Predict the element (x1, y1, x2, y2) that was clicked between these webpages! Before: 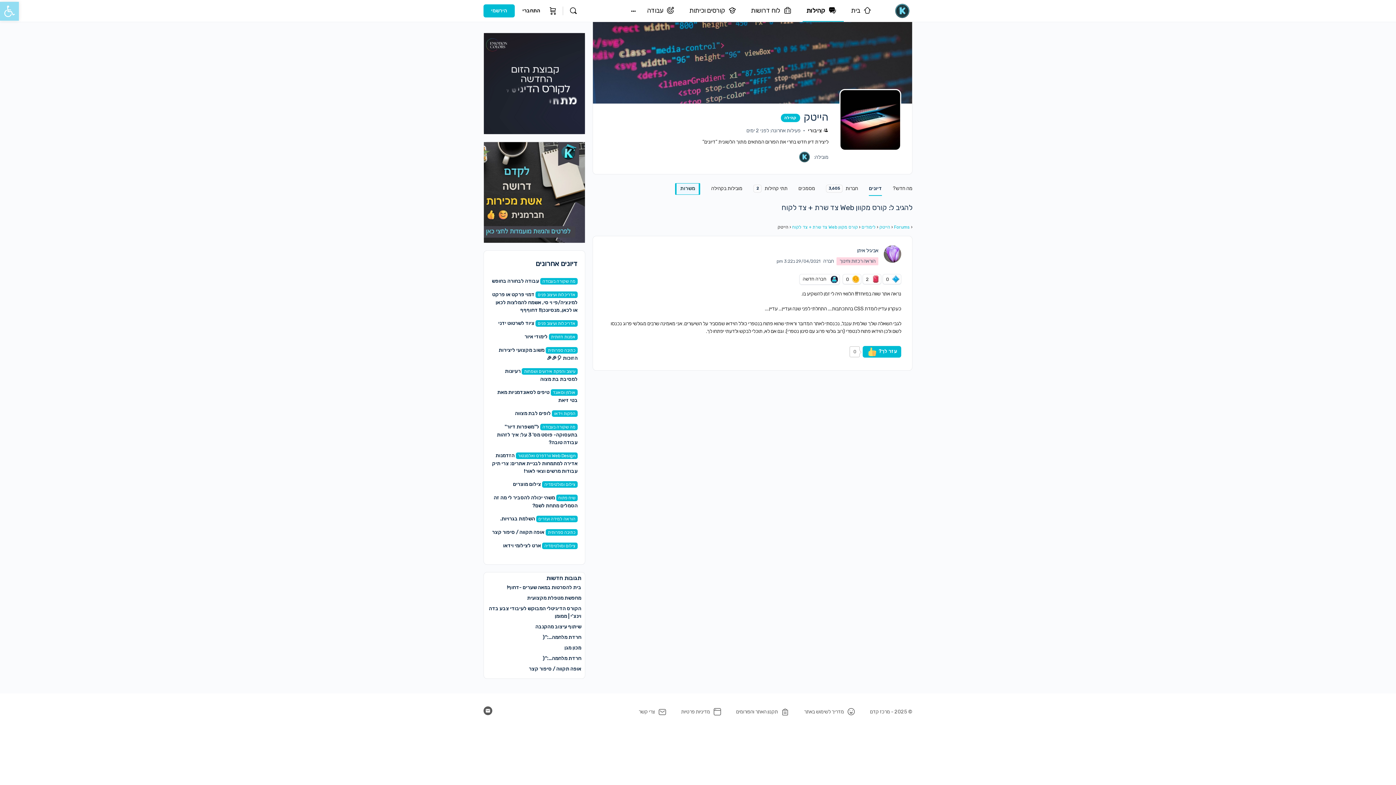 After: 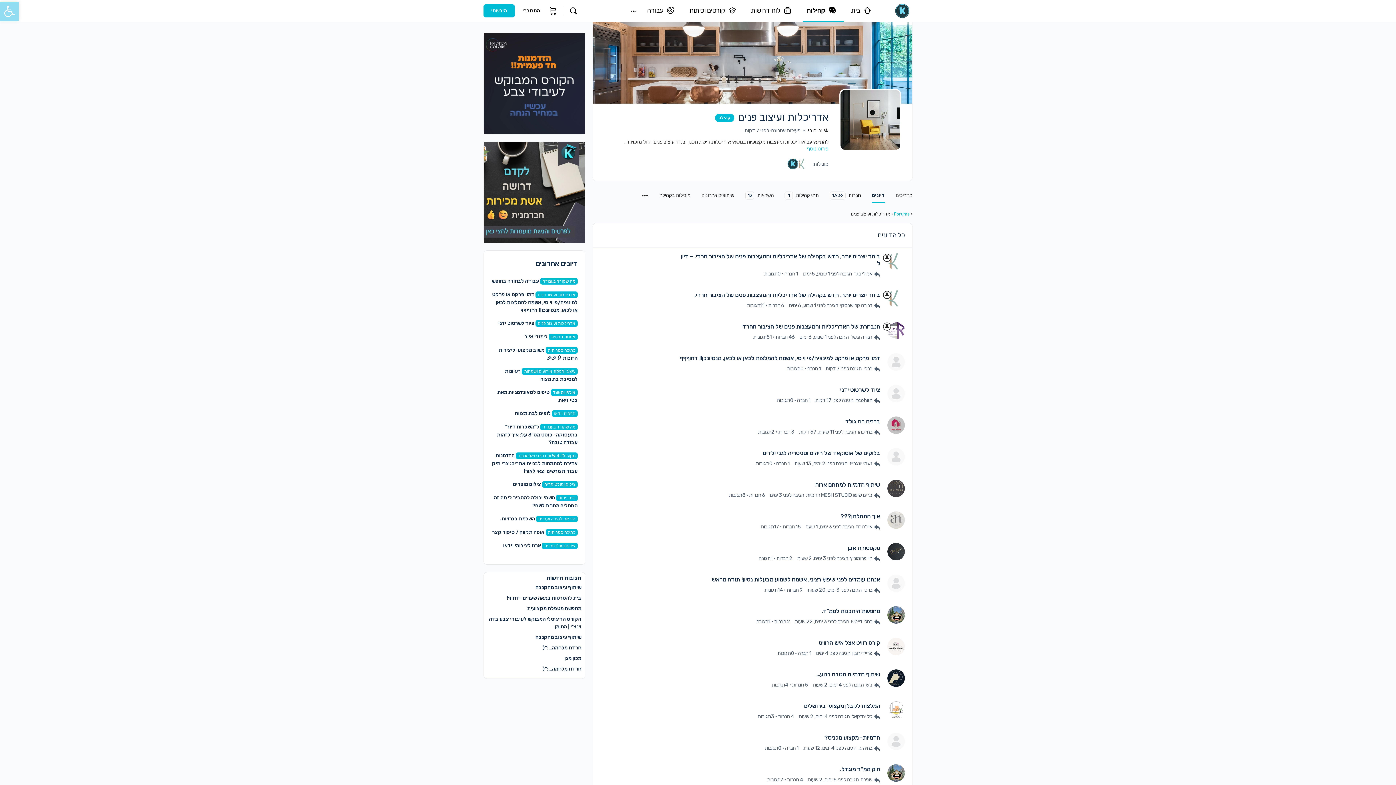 Action: bbox: (535, 320, 577, 326) label: אדריכלות ועיצוב פנים